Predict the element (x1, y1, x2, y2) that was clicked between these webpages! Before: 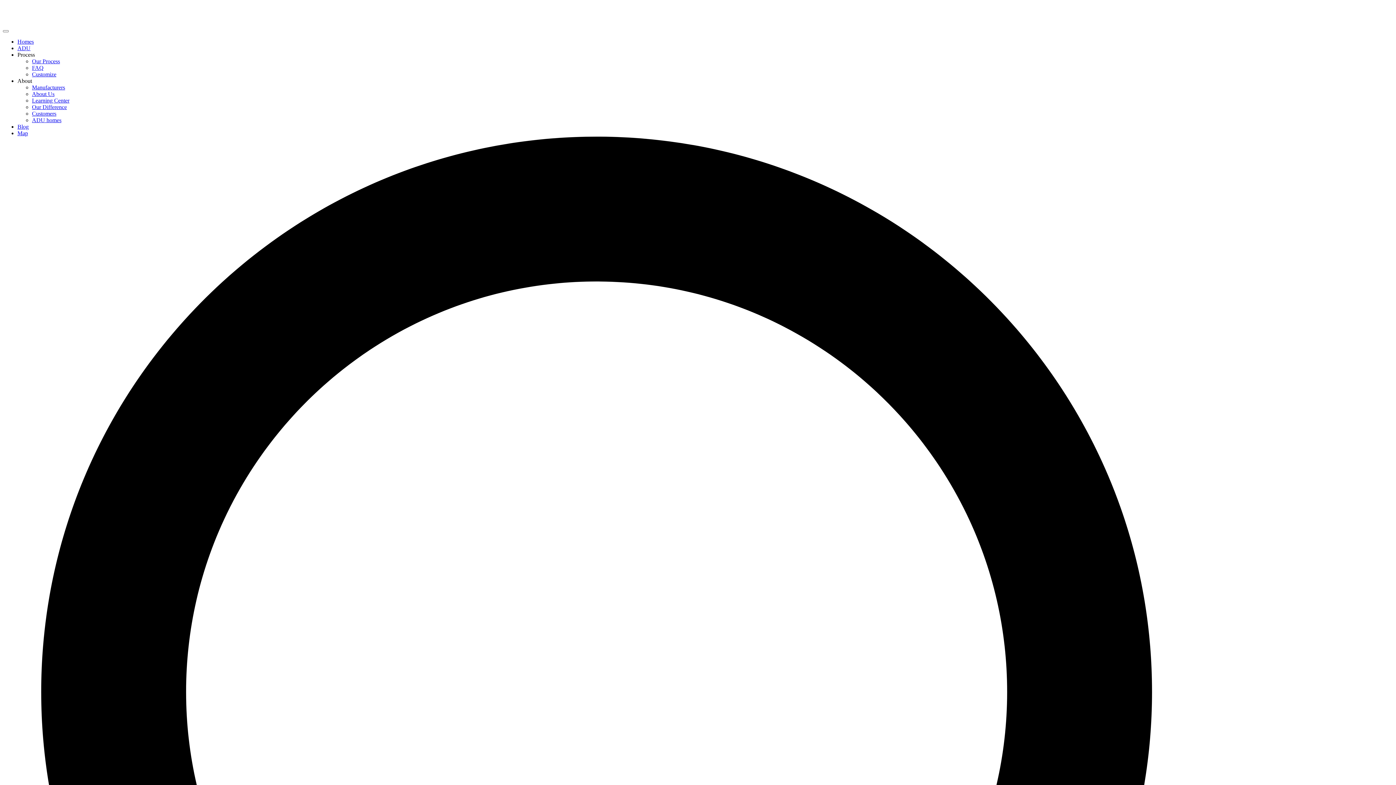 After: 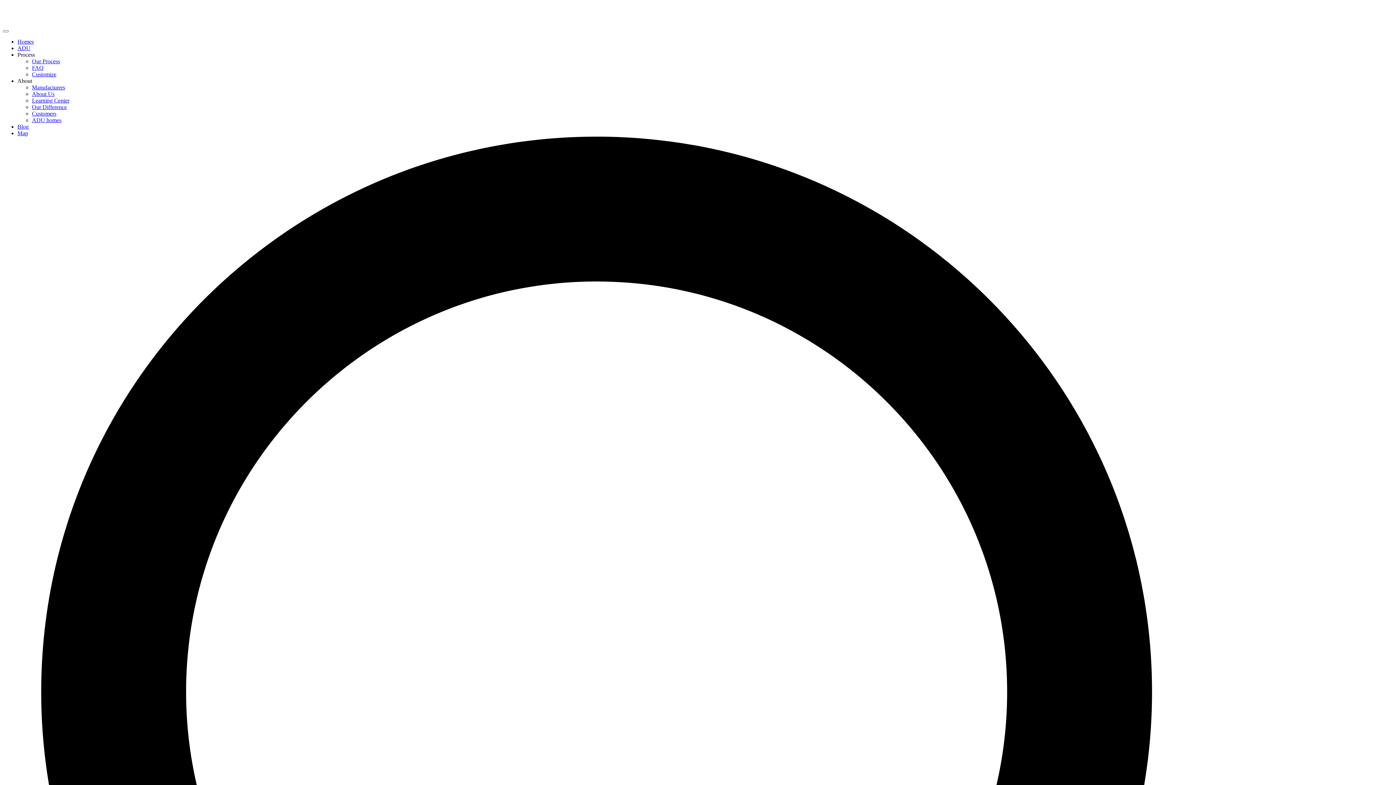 Action: label: FAQ bbox: (32, 64, 43, 70)